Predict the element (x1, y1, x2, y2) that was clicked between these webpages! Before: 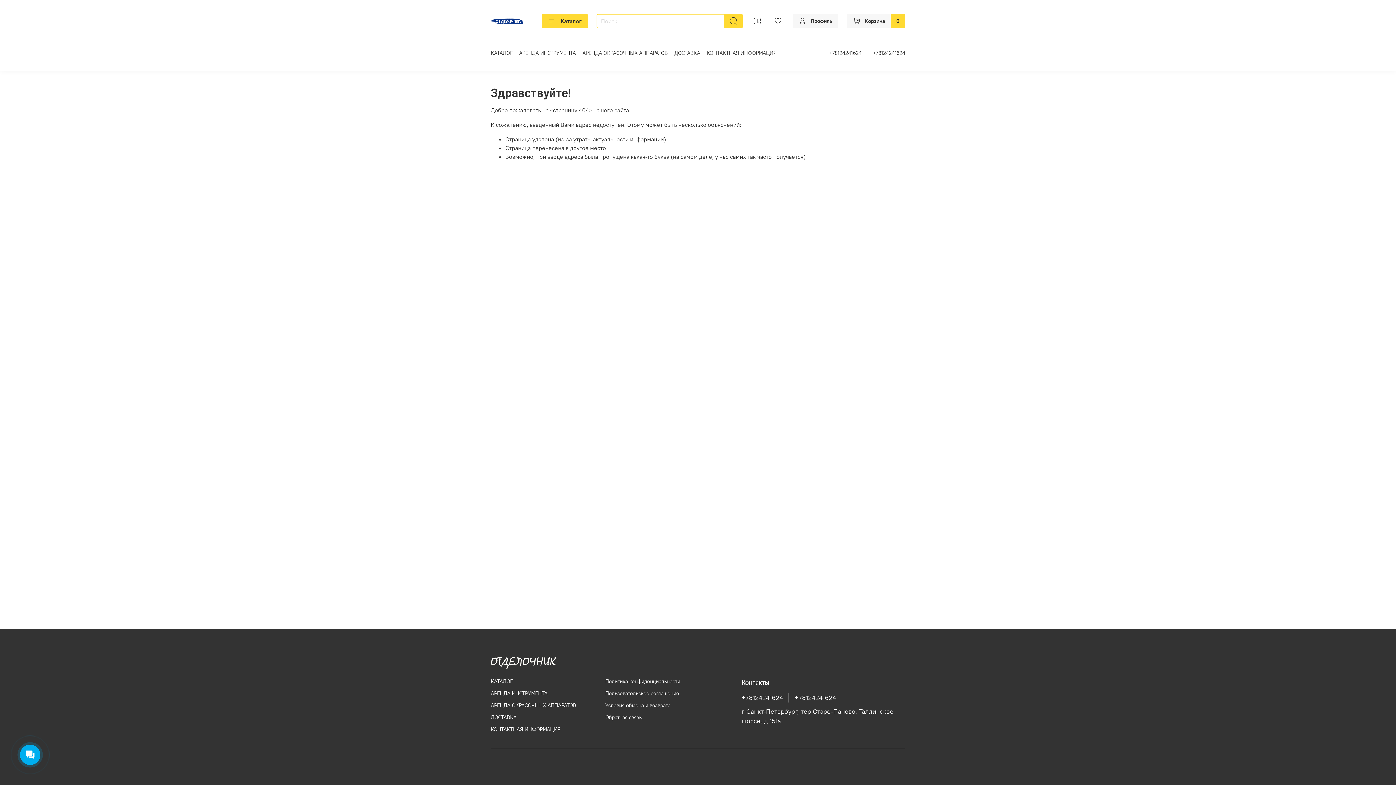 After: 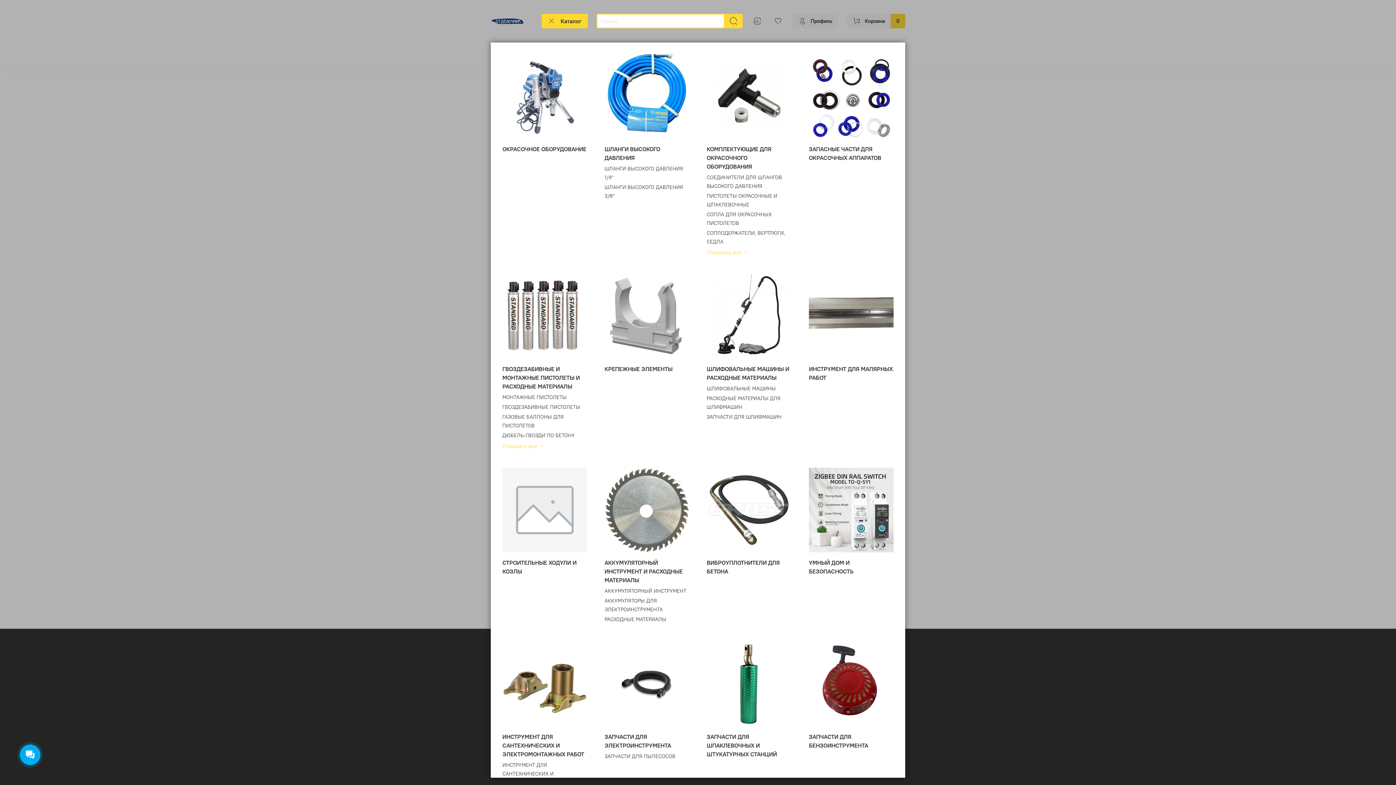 Action: label: Каталог bbox: (541, 13, 588, 28)